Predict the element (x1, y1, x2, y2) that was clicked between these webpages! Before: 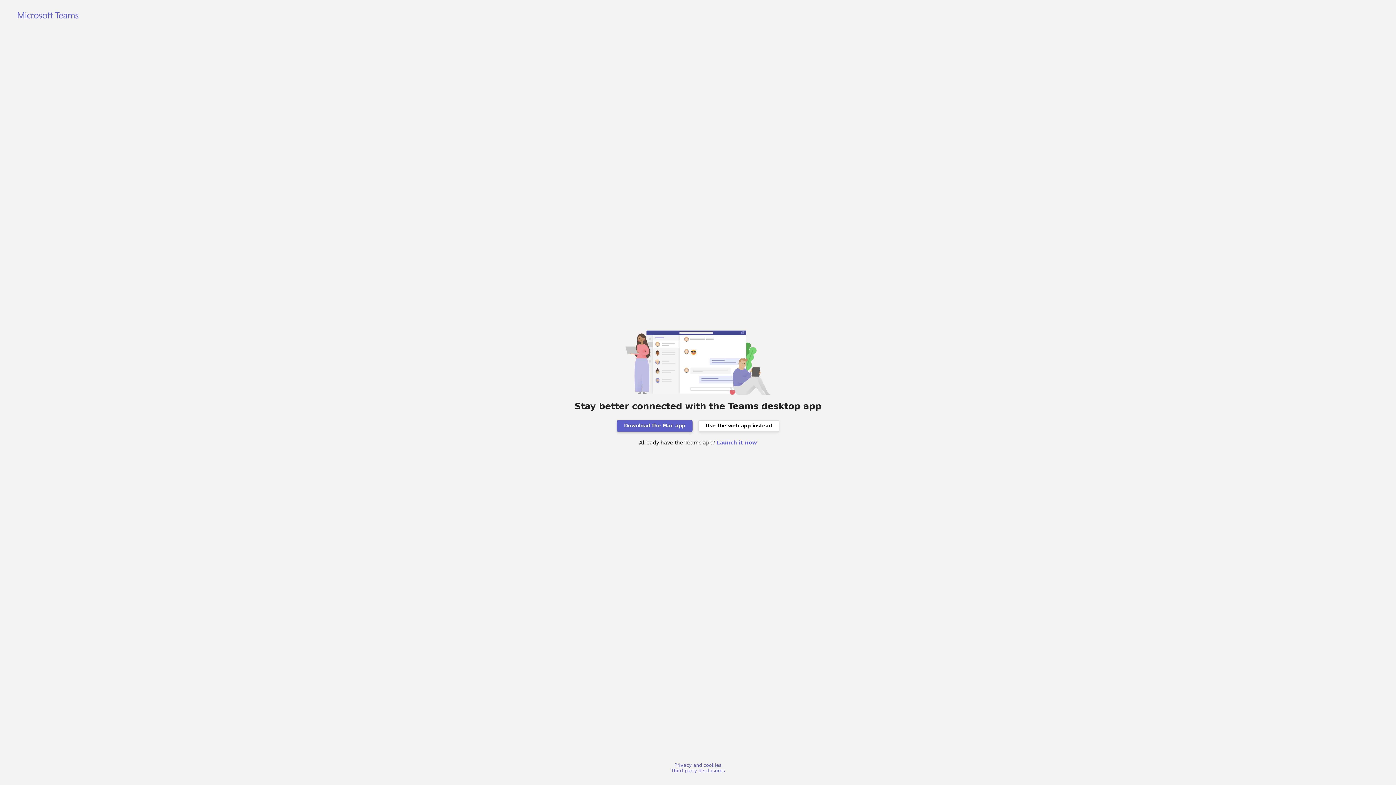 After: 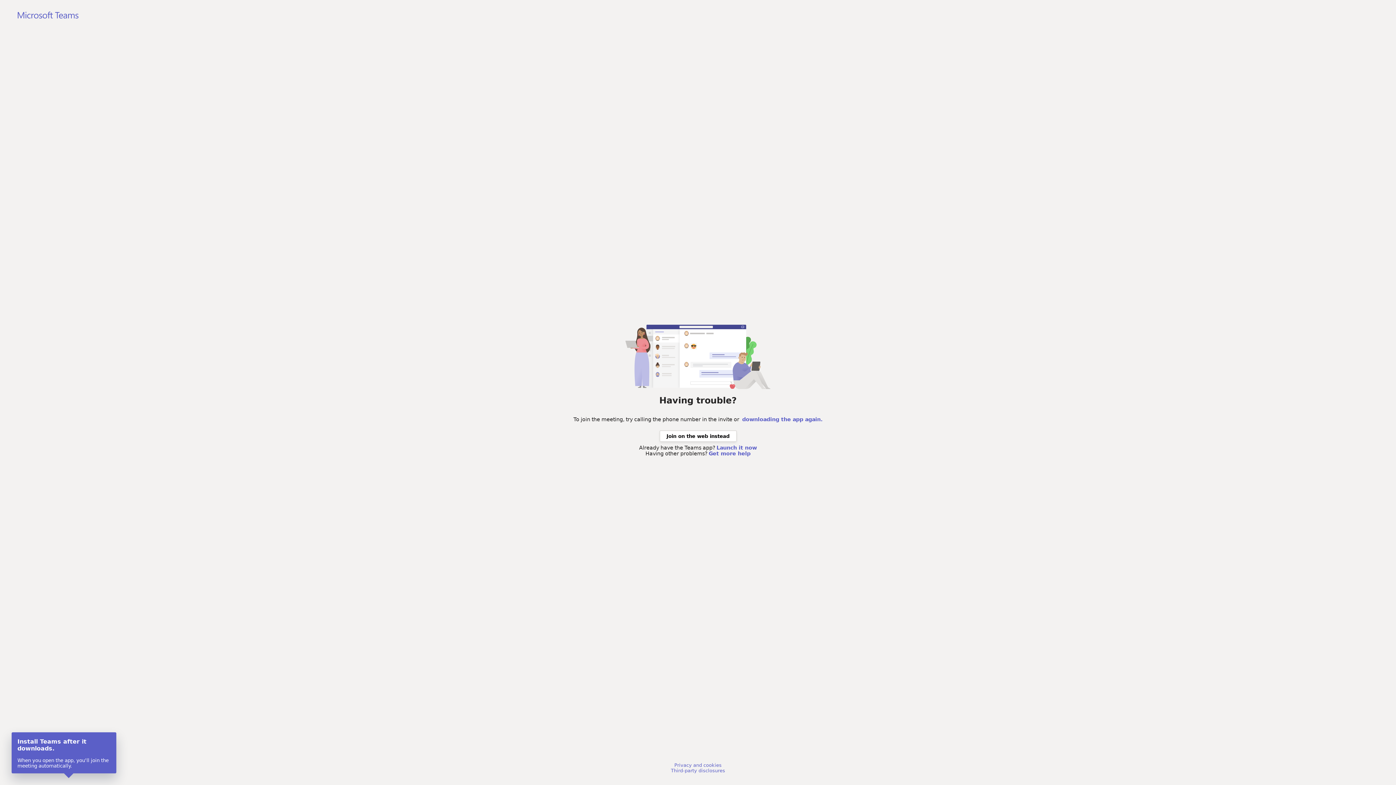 Action: label: Download the Mac app bbox: (616, 420, 692, 431)